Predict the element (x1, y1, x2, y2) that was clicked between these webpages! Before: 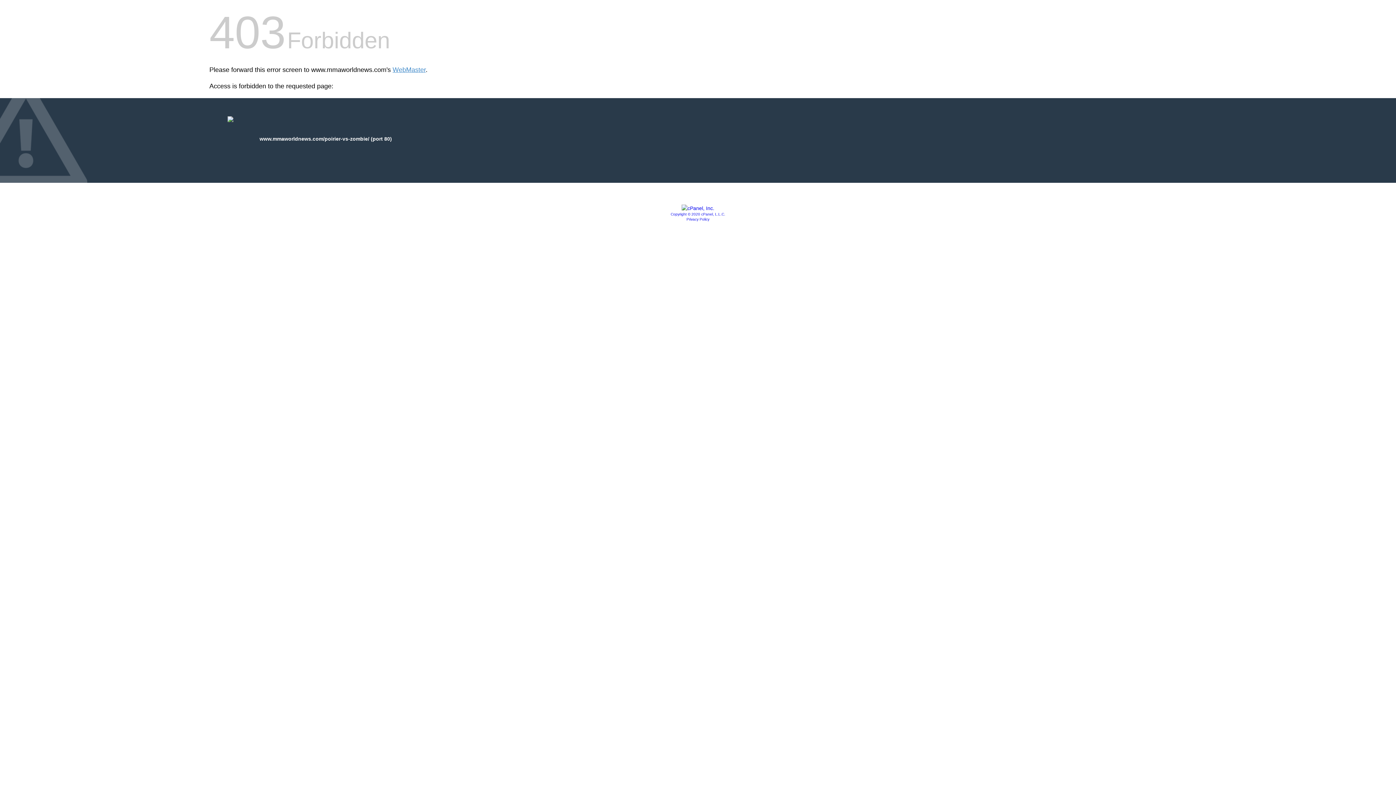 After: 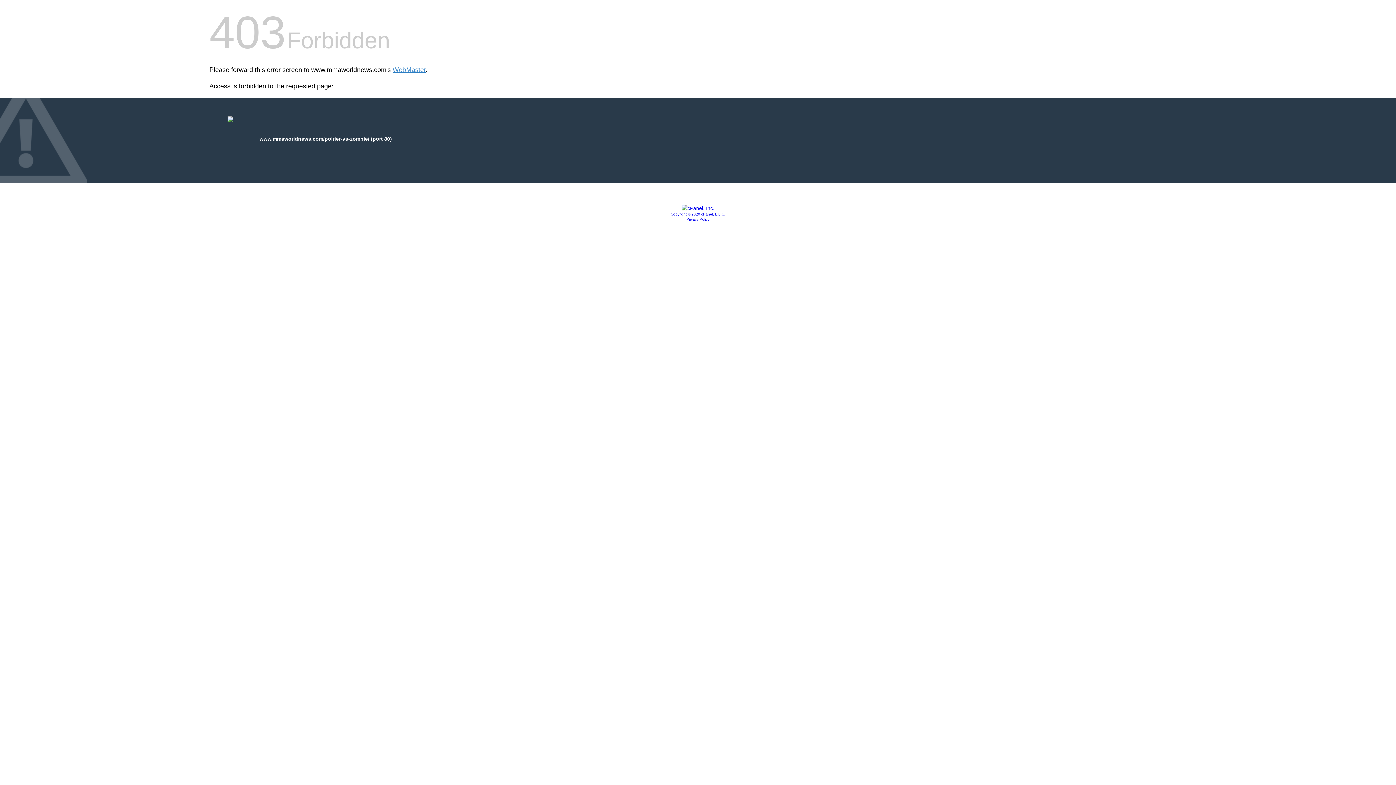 Action: bbox: (686, 217, 709, 221) label: Privacy Policy